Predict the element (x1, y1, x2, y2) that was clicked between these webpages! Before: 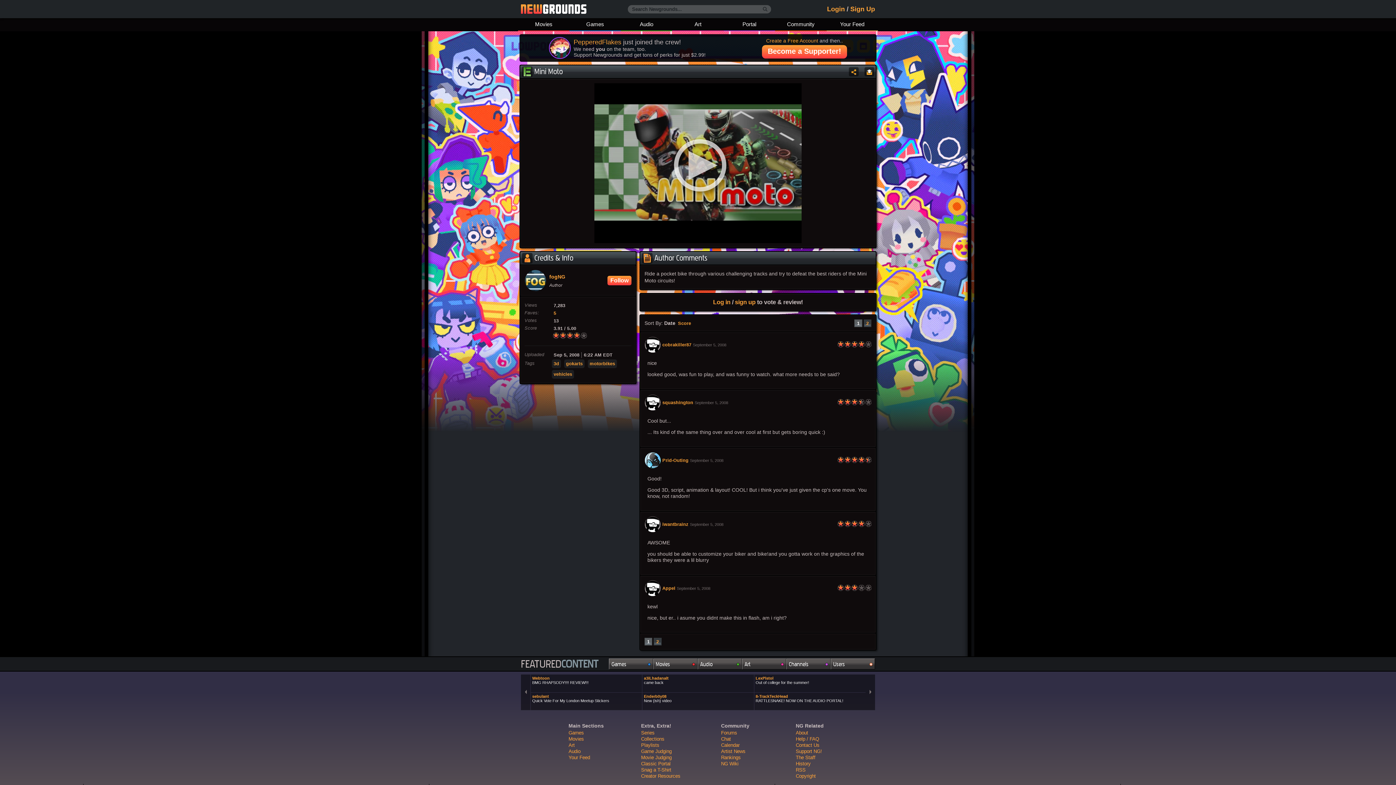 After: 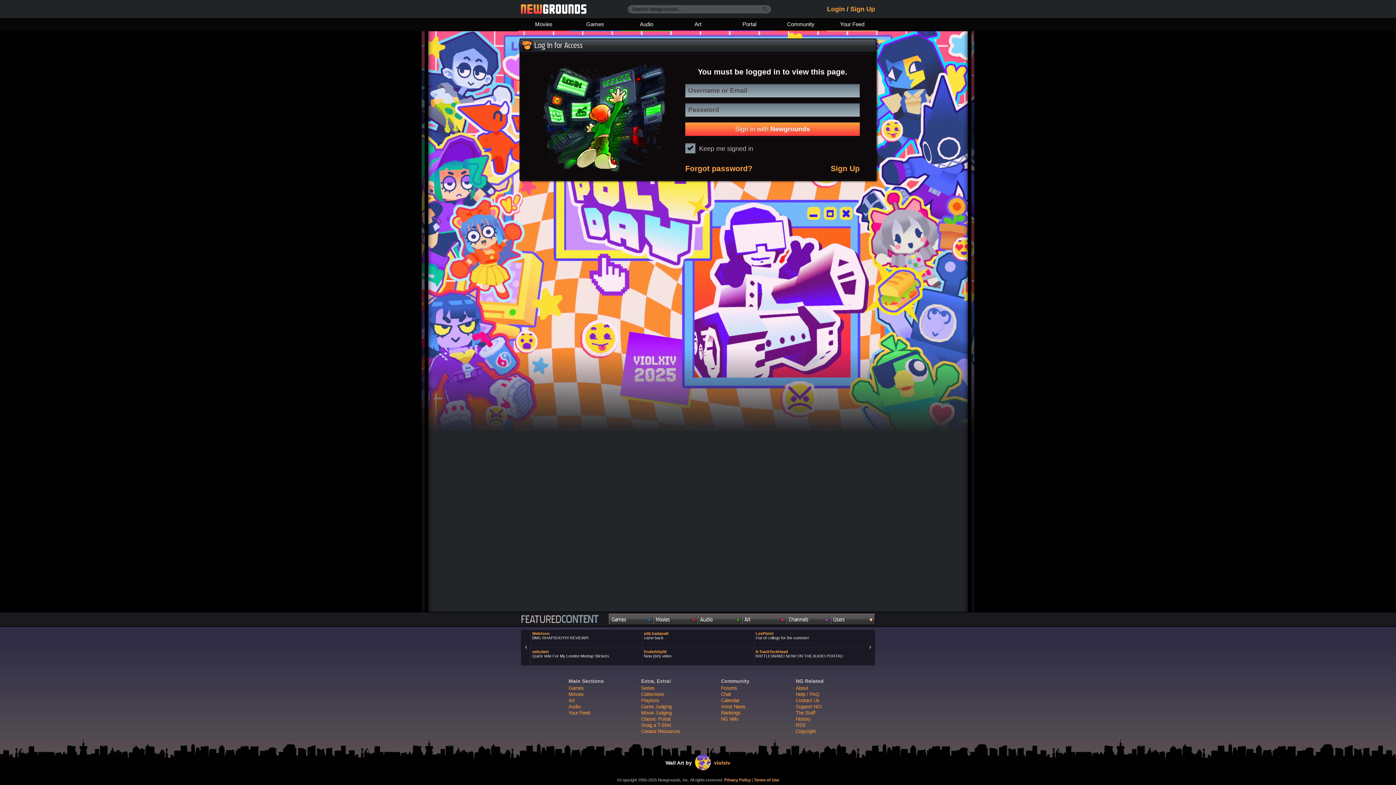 Action: bbox: (826, 18, 878, 31) label: Your Feed